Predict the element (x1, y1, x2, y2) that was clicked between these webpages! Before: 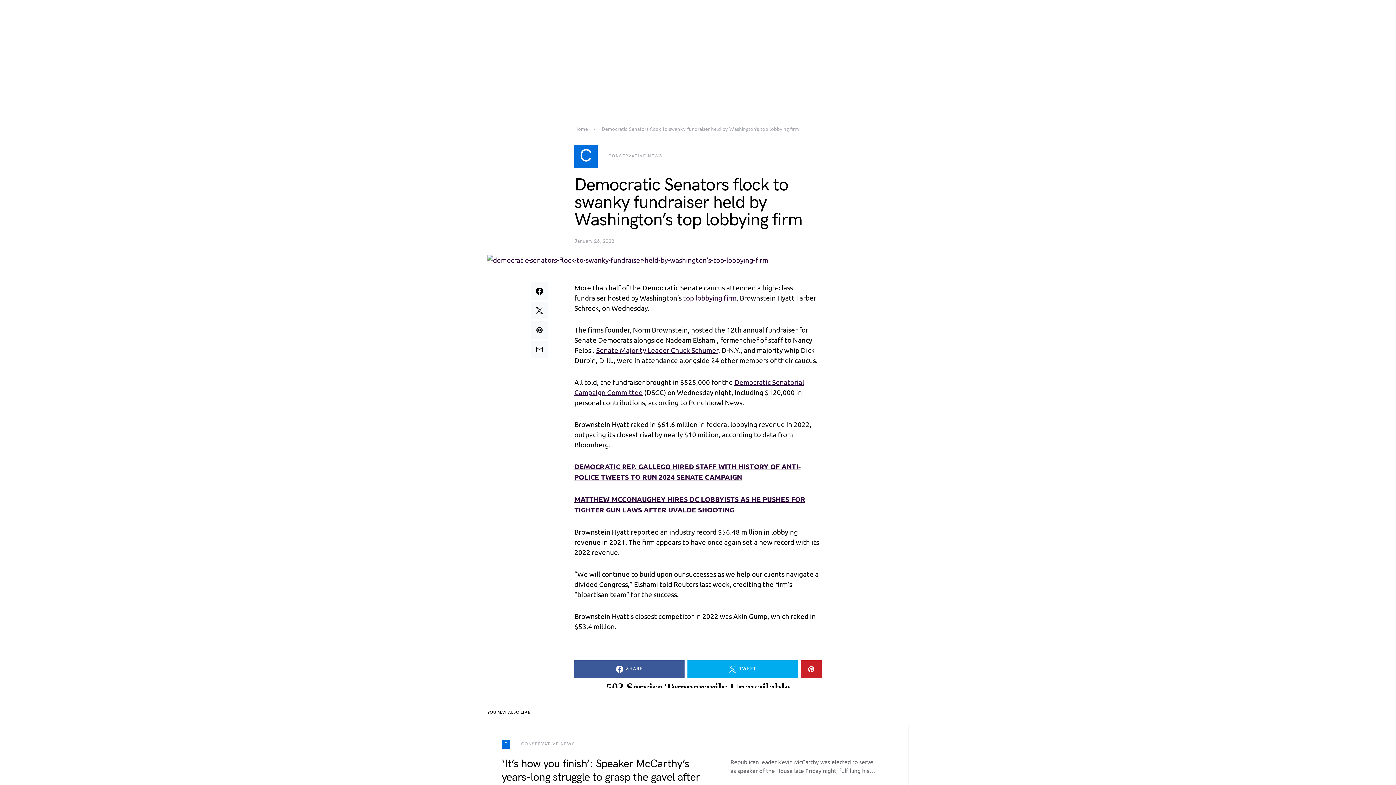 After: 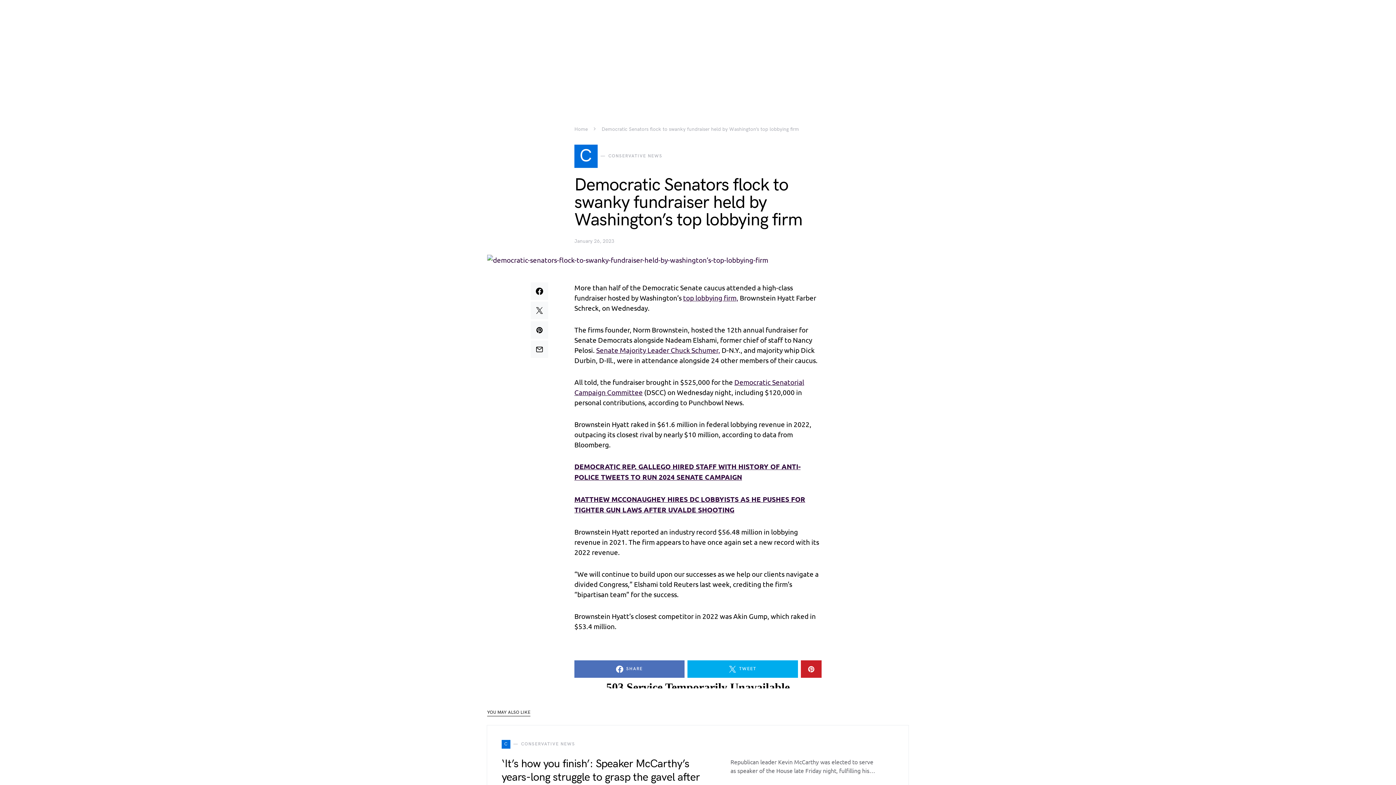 Action: label: SHARE bbox: (574, 660, 684, 678)